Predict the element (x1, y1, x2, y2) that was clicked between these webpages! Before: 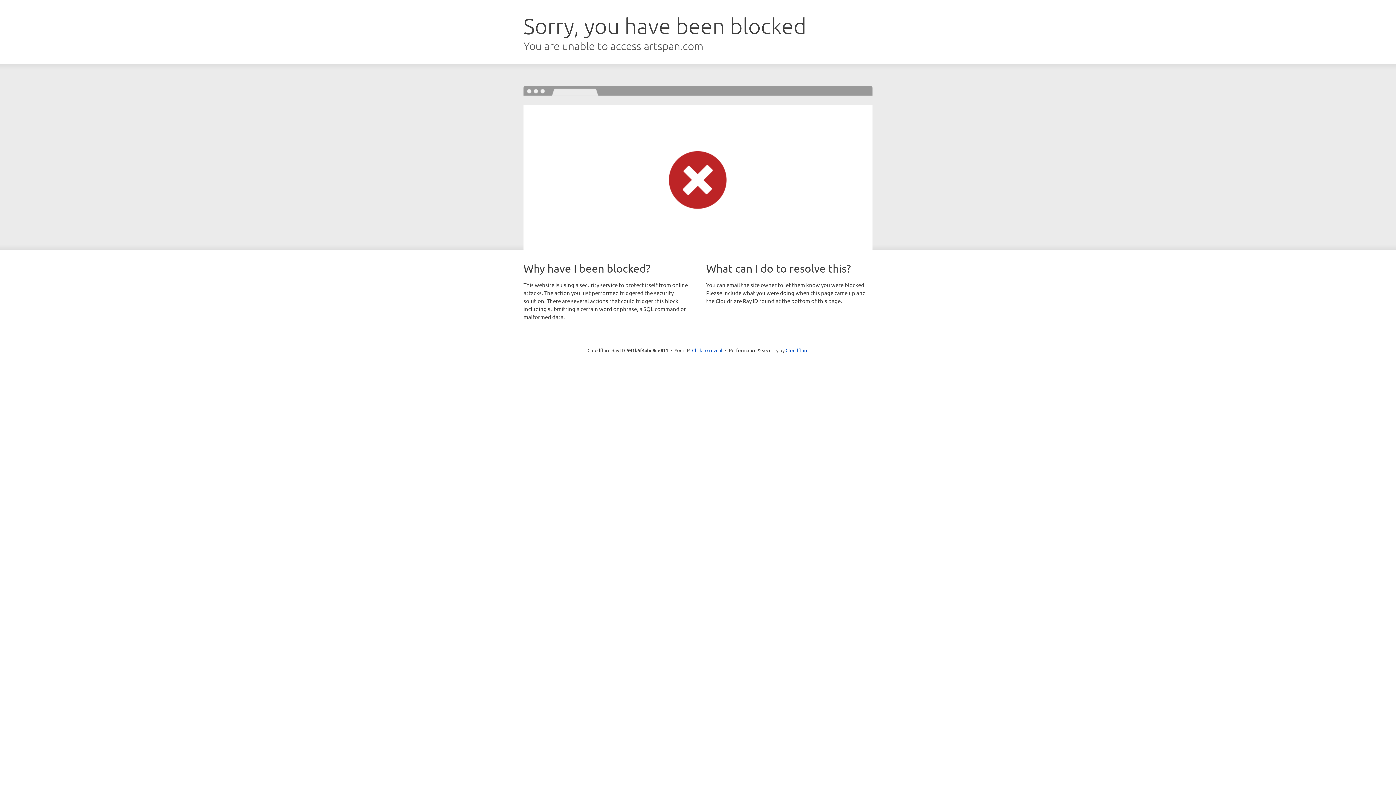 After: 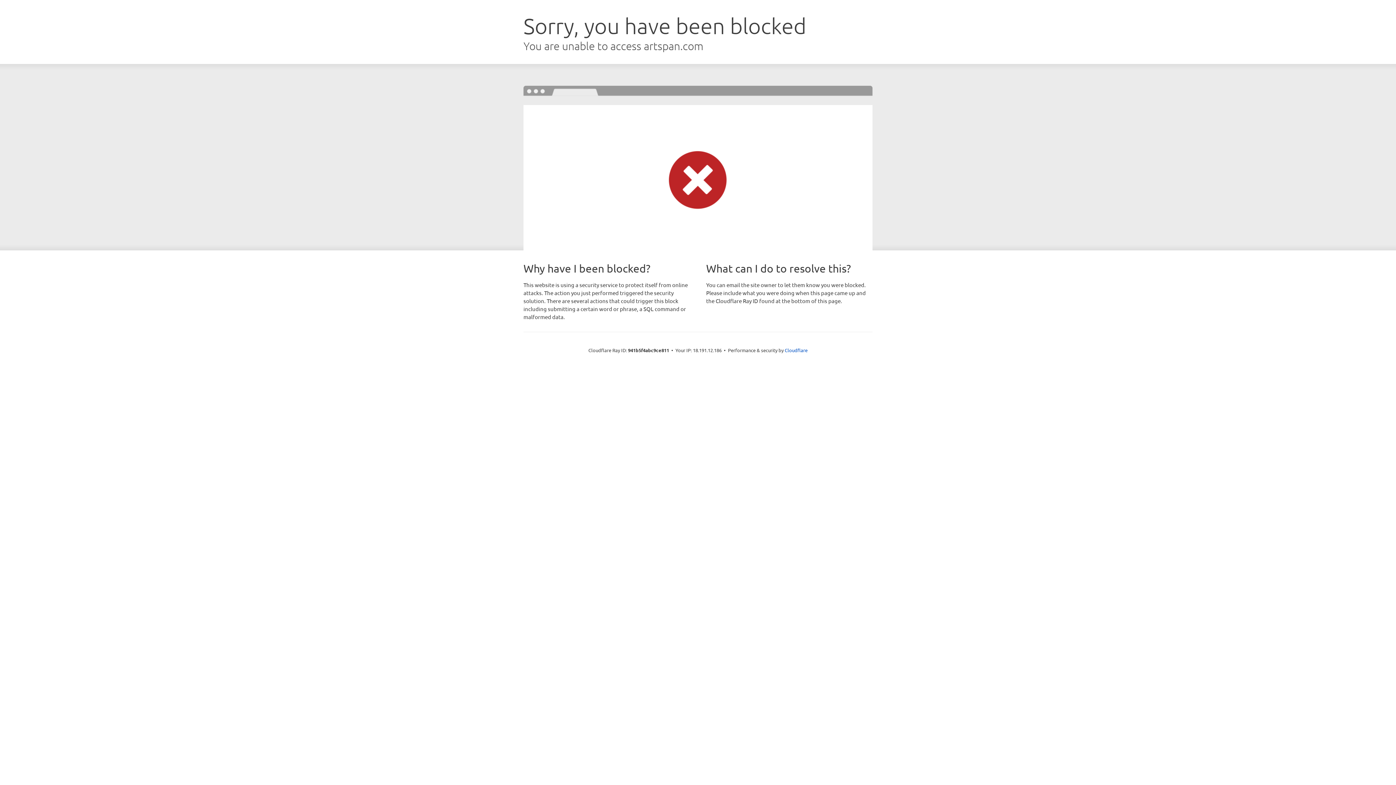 Action: label: Click to reveal bbox: (692, 346, 722, 353)